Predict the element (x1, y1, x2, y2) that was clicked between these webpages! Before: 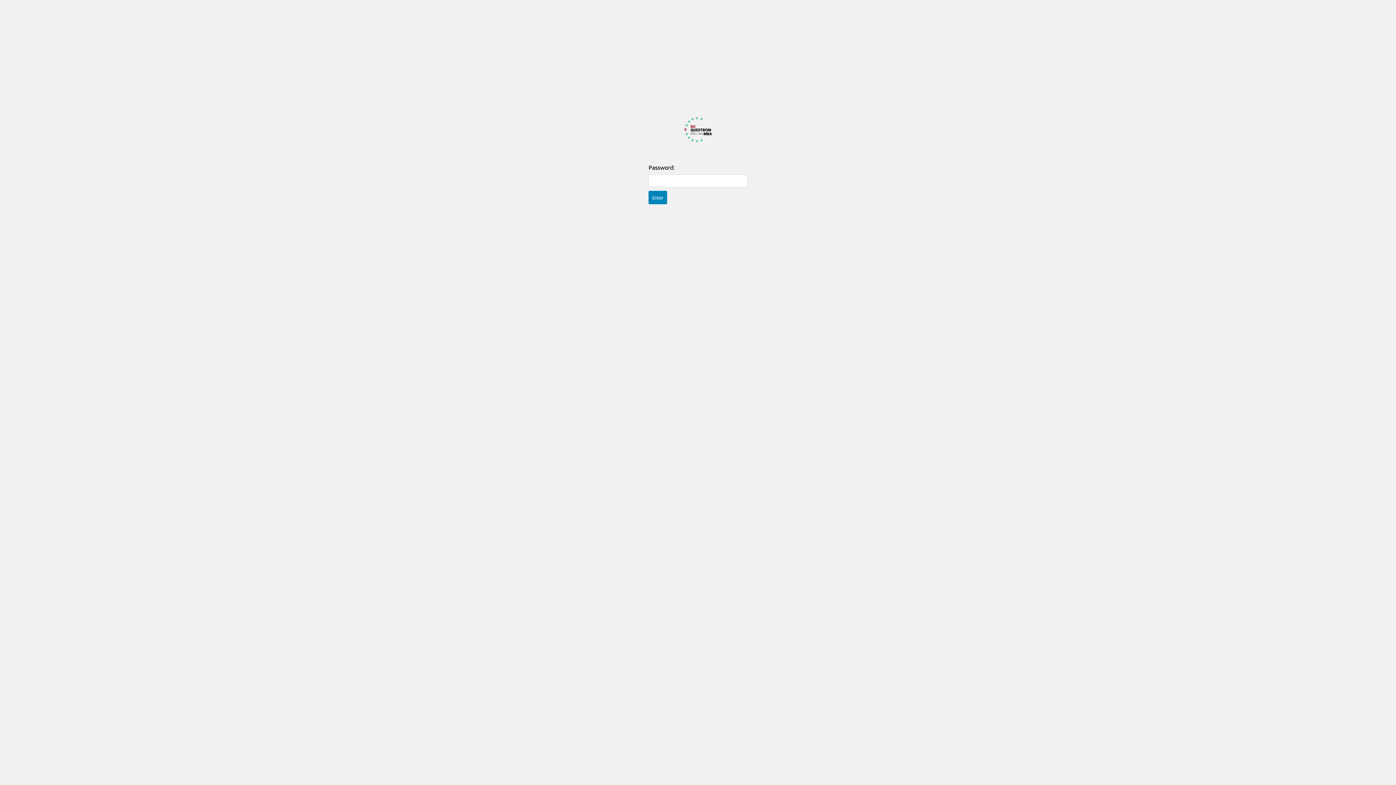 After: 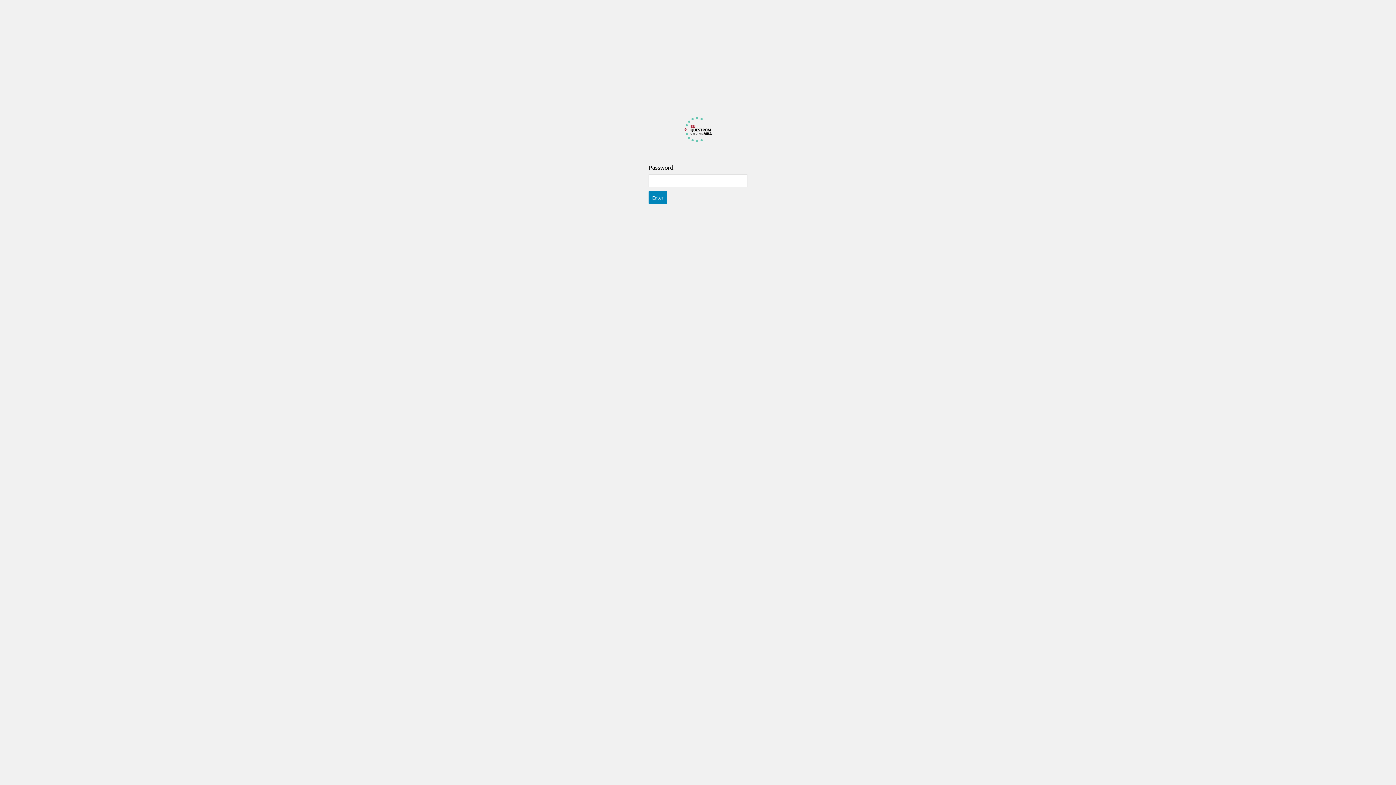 Action: bbox: (682, 114, 713, 145) label: Password Protect WordPress plugin